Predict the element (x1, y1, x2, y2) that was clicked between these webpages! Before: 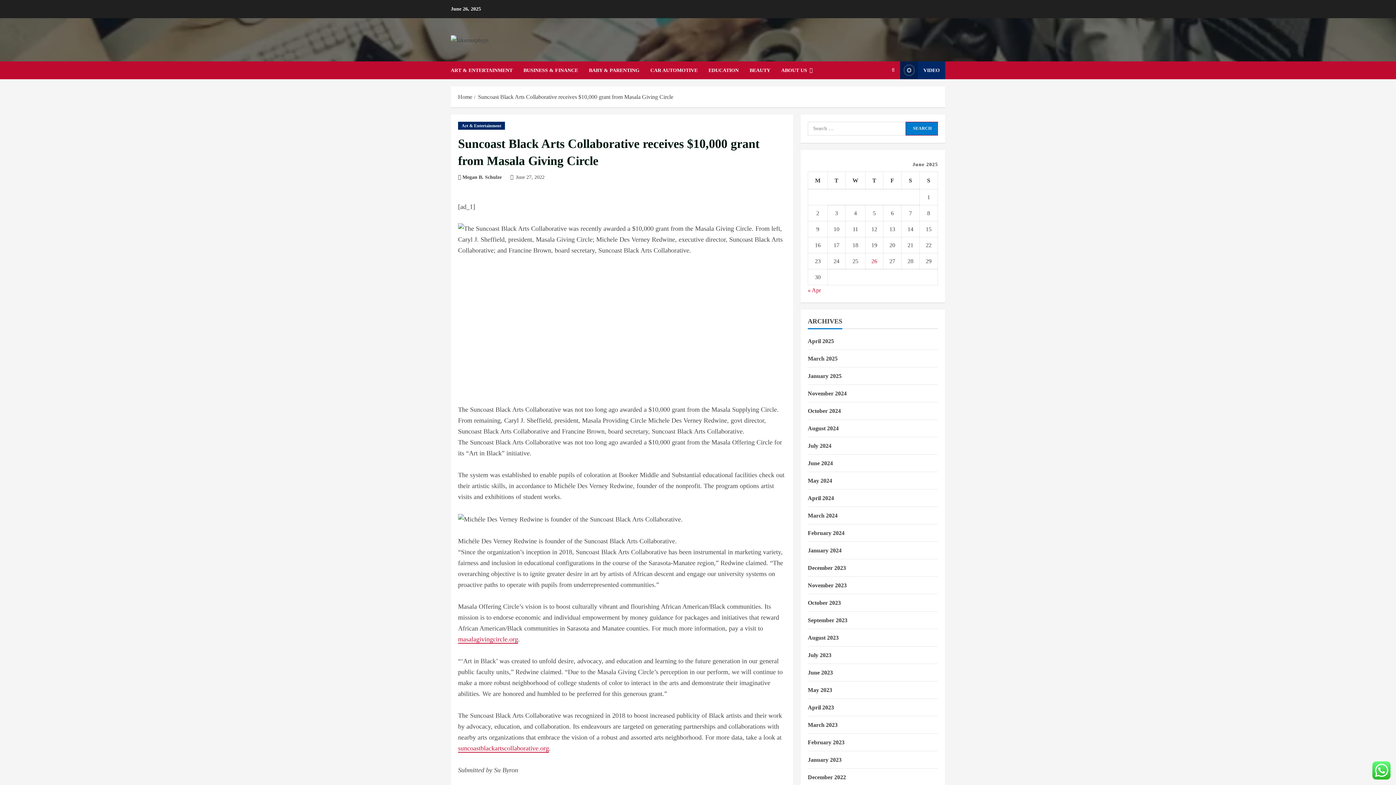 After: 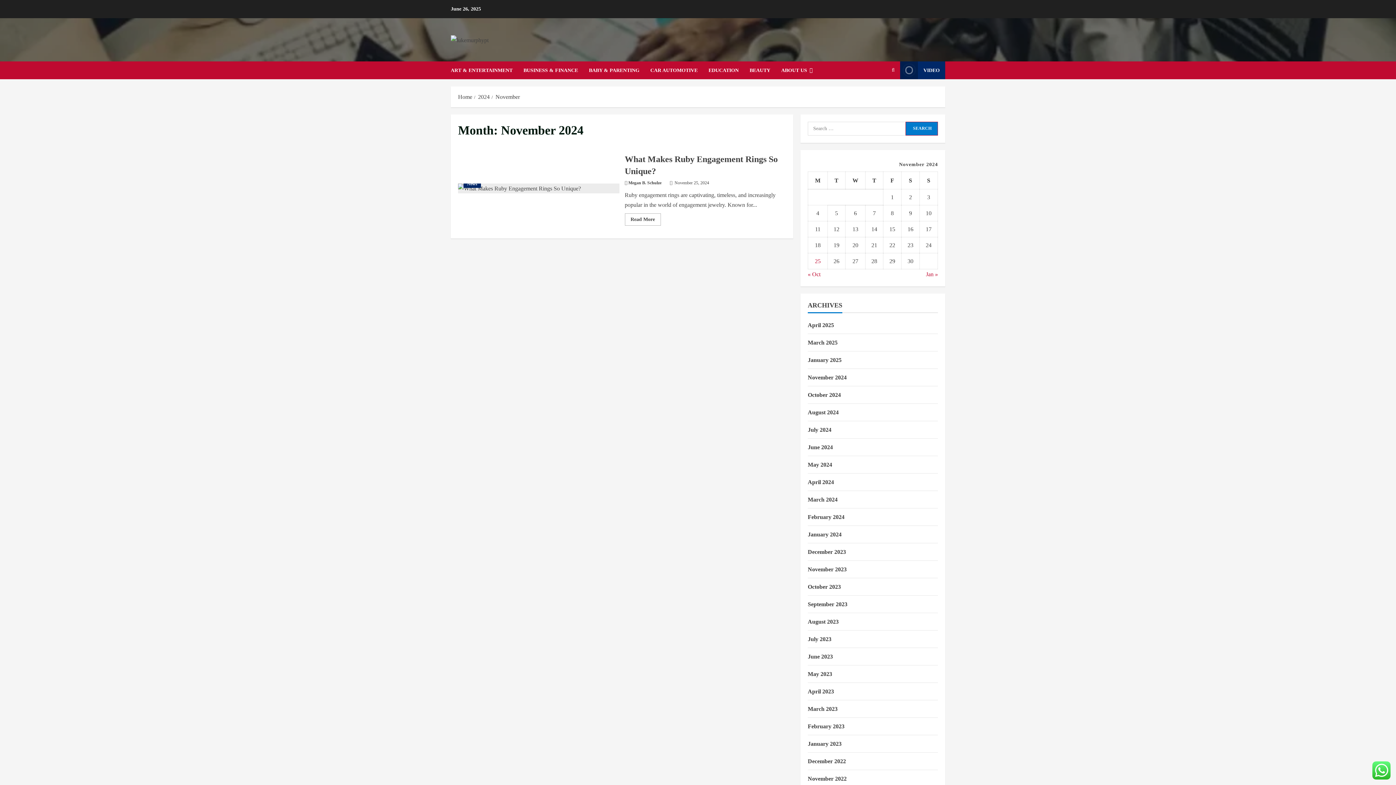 Action: label: November 2024 bbox: (808, 390, 846, 396)